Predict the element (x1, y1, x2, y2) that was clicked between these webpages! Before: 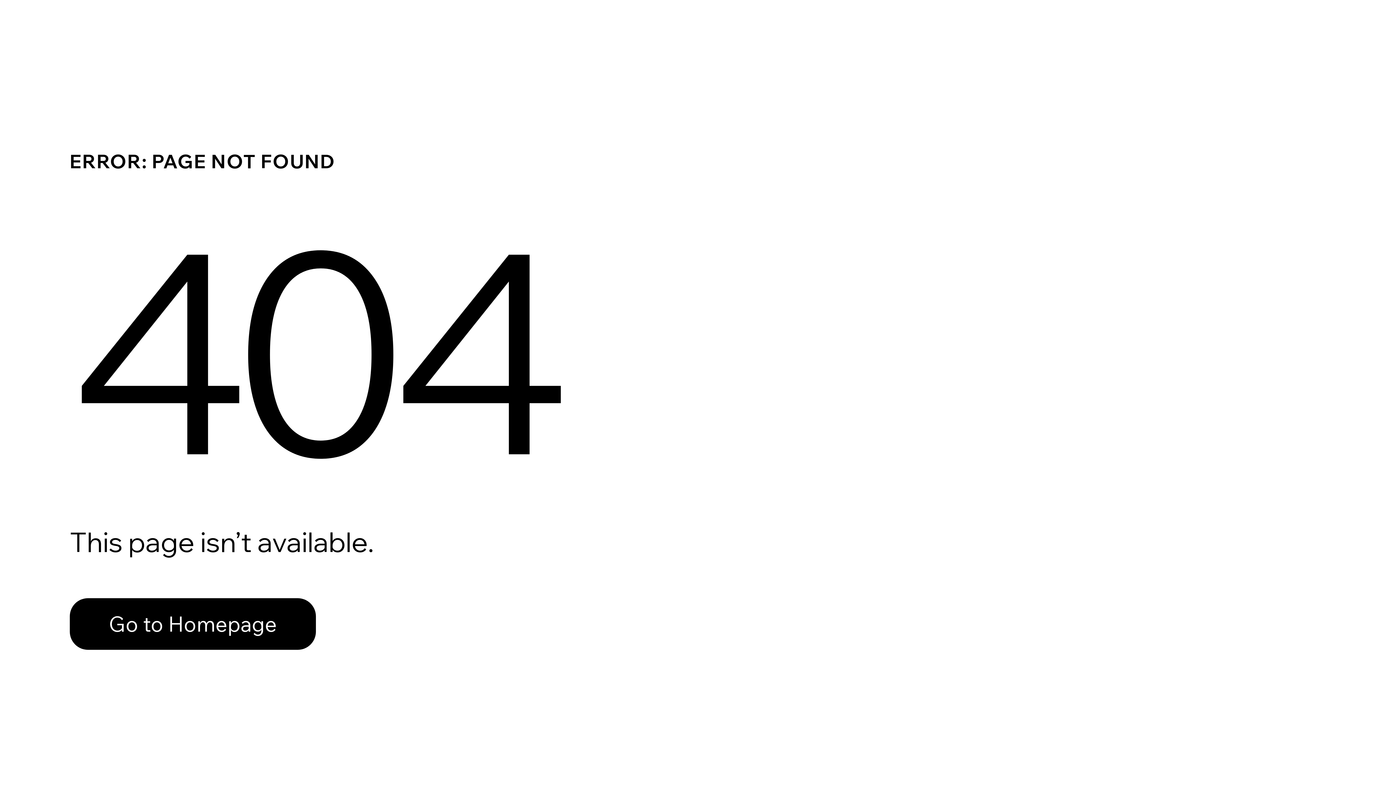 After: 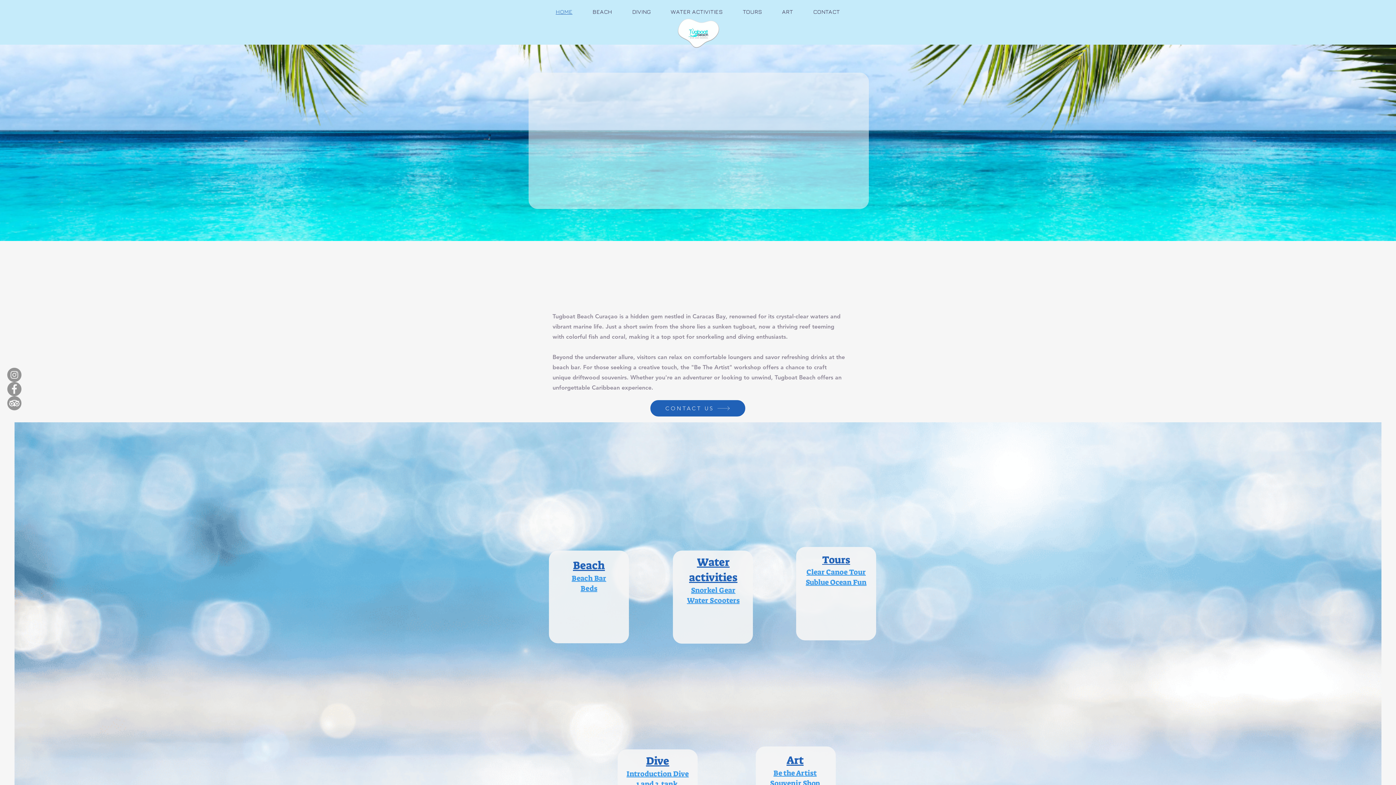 Action: label: Go to Homepage bbox: (69, 598, 316, 650)